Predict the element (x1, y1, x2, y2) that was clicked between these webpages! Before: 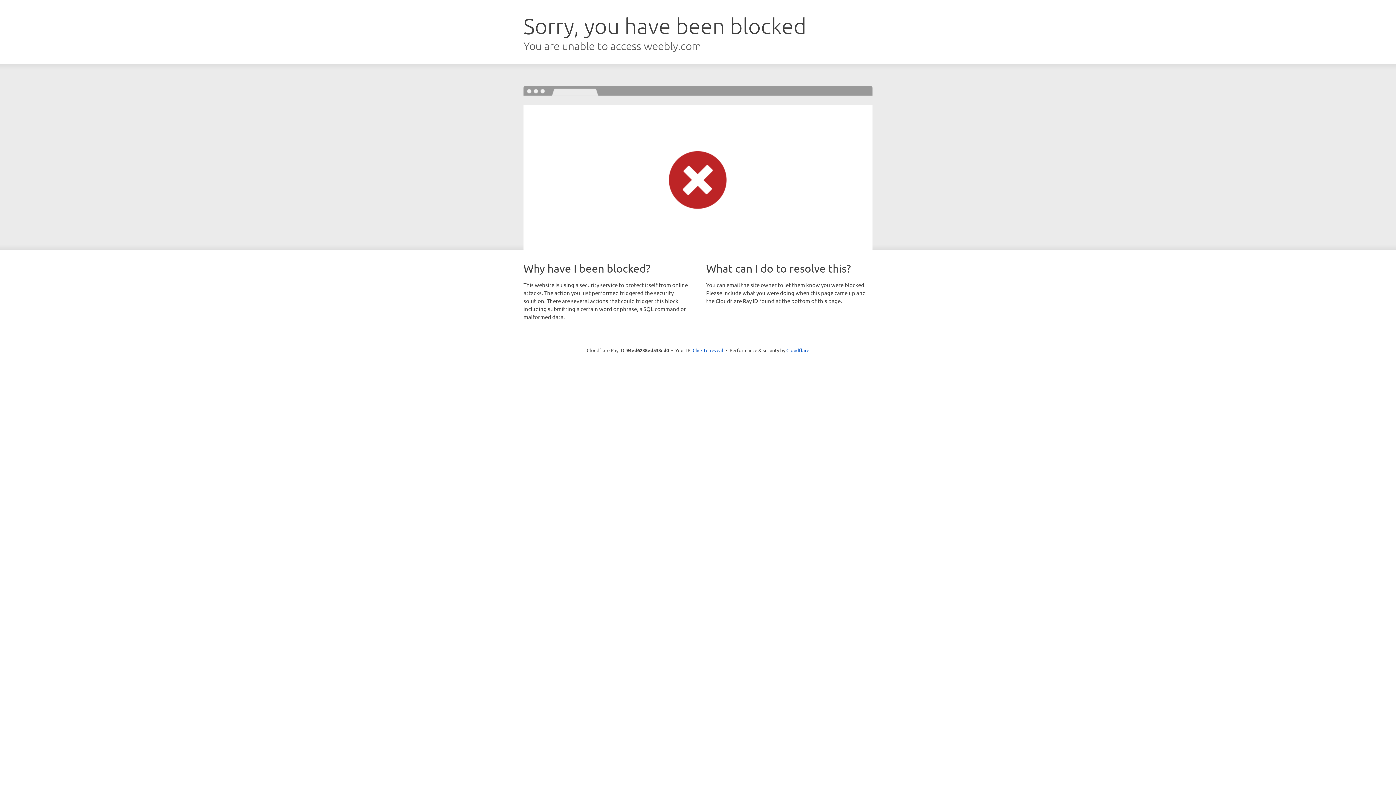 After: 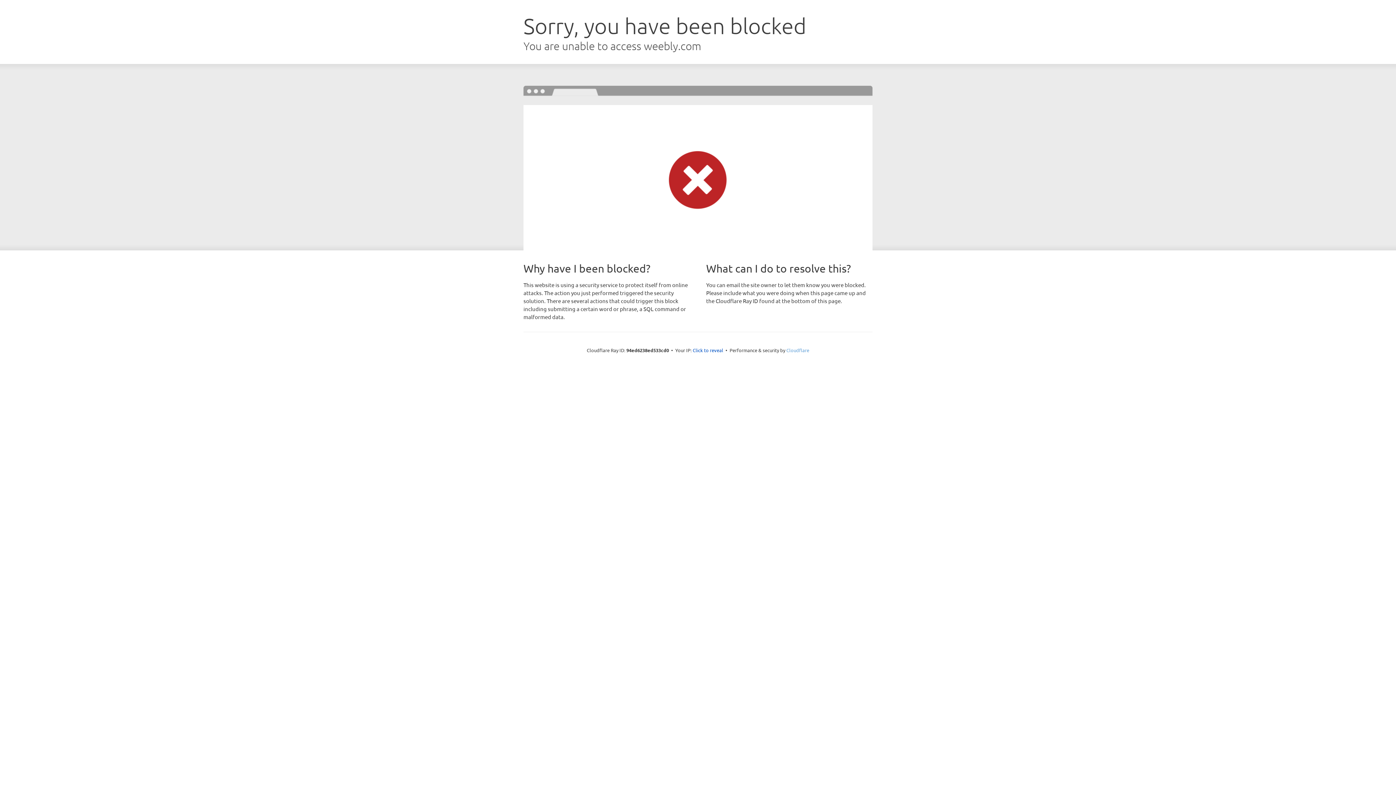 Action: label: Cloudflare bbox: (786, 347, 809, 353)